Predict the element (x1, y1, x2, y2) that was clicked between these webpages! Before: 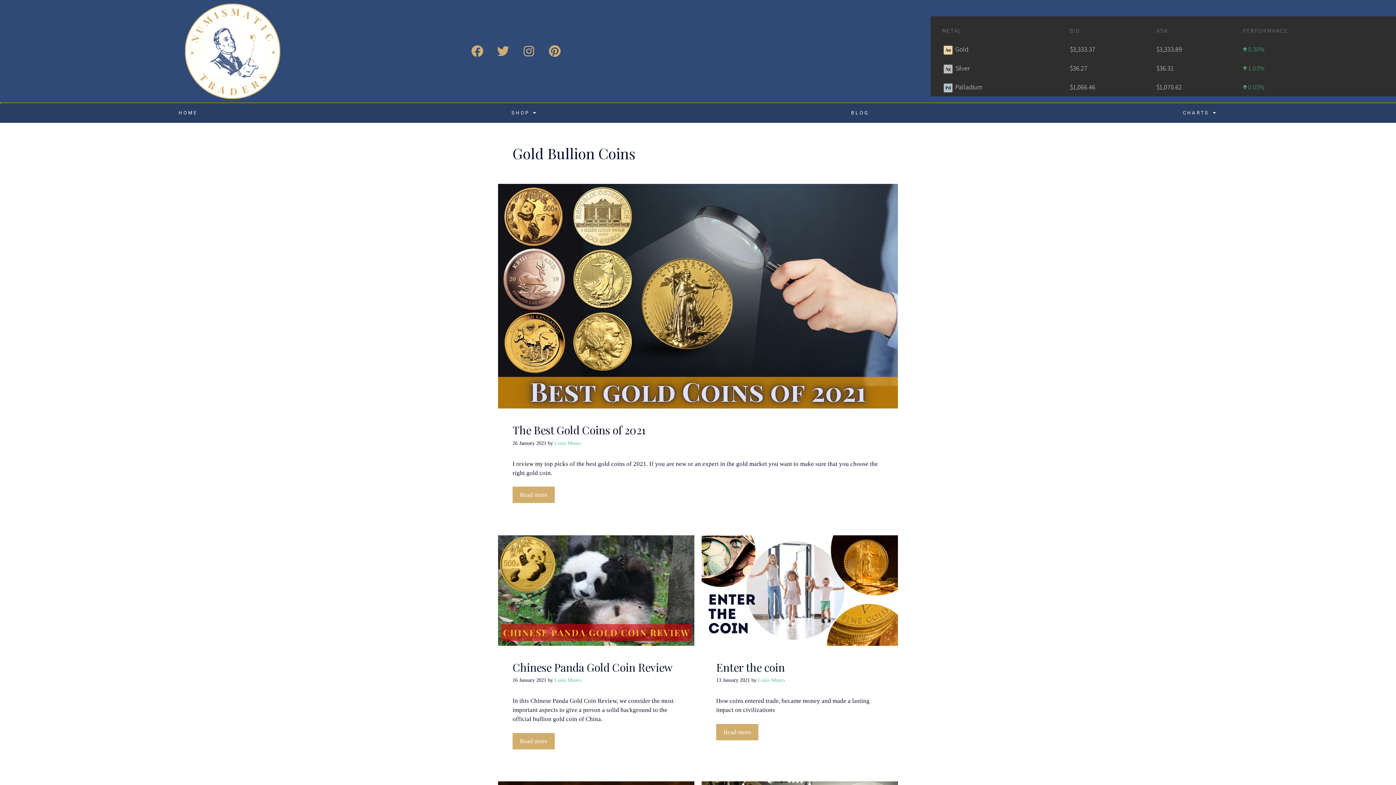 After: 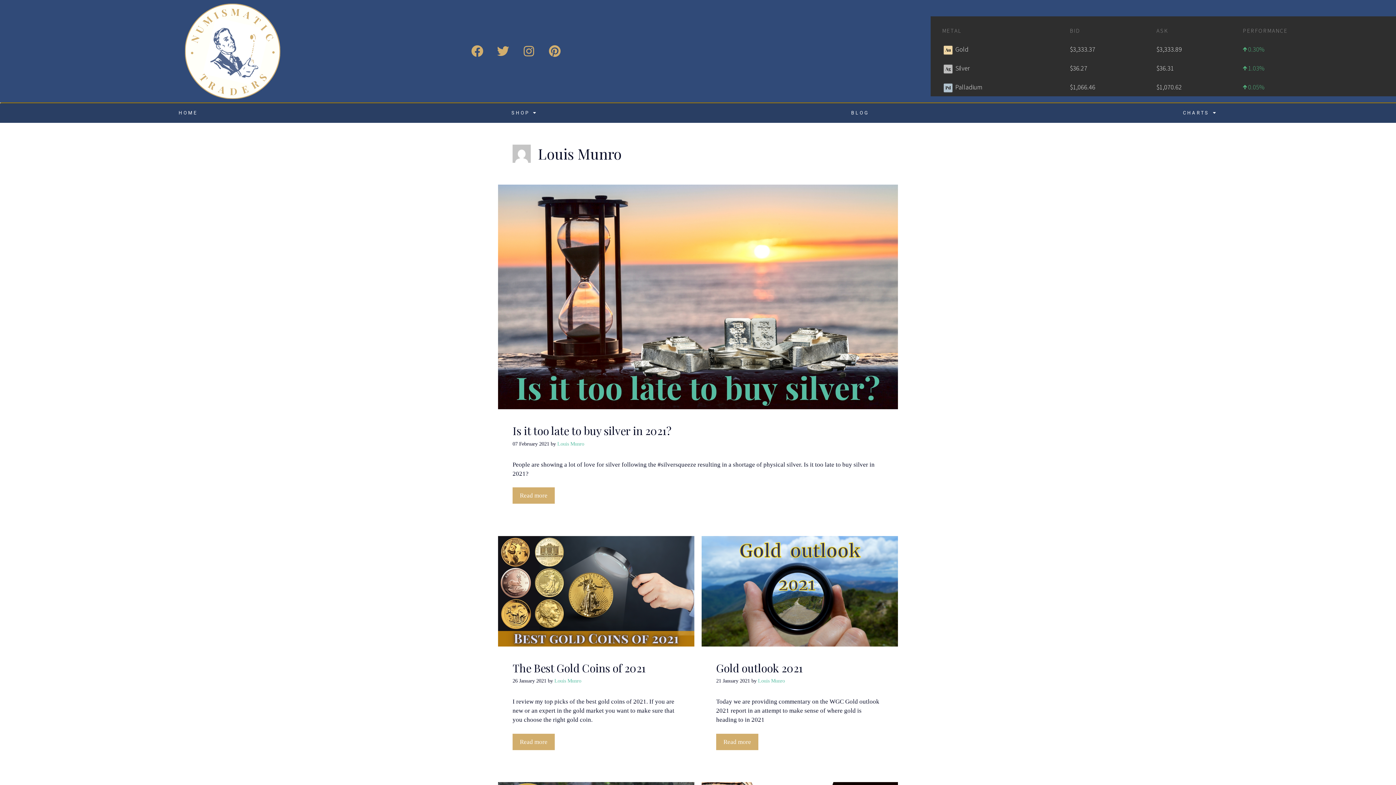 Action: bbox: (758, 677, 785, 683) label: Louis Munro